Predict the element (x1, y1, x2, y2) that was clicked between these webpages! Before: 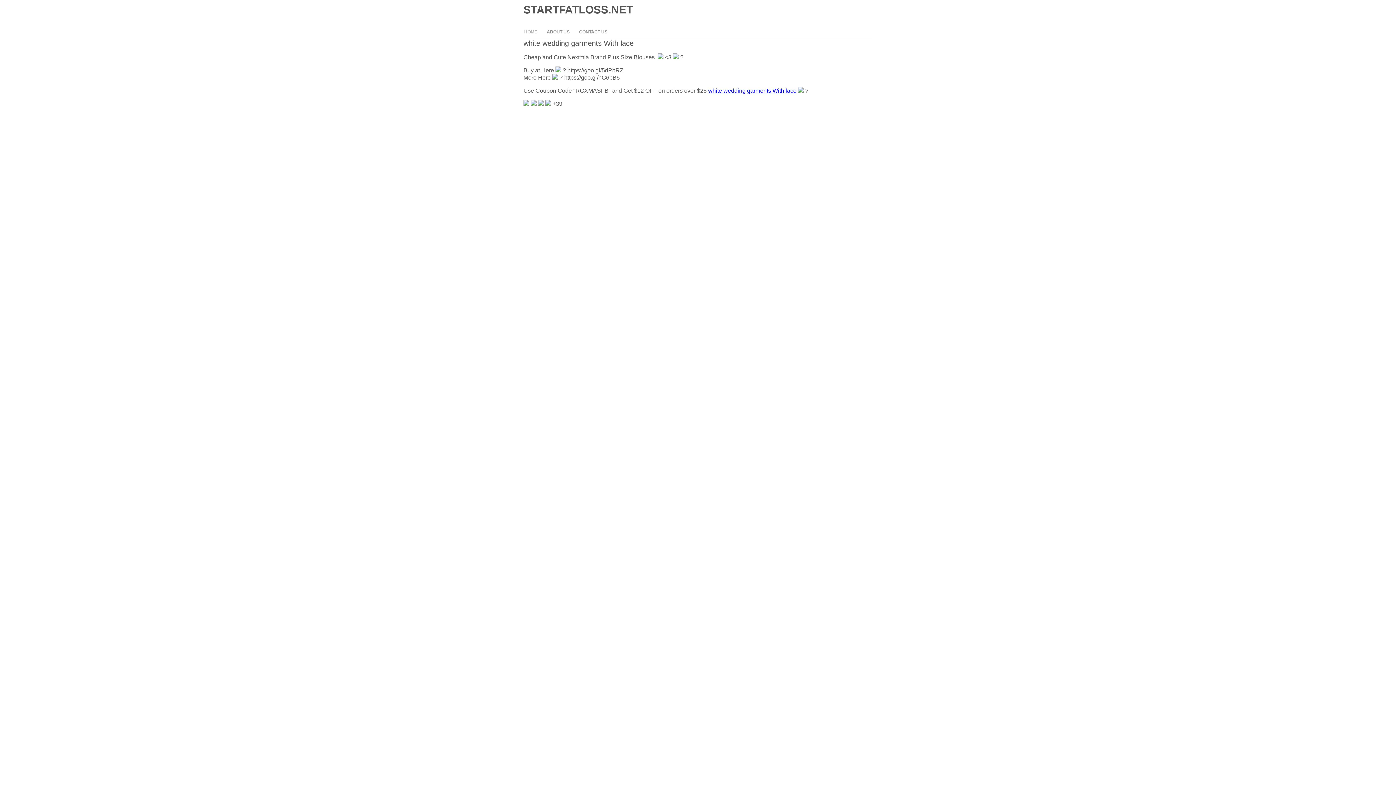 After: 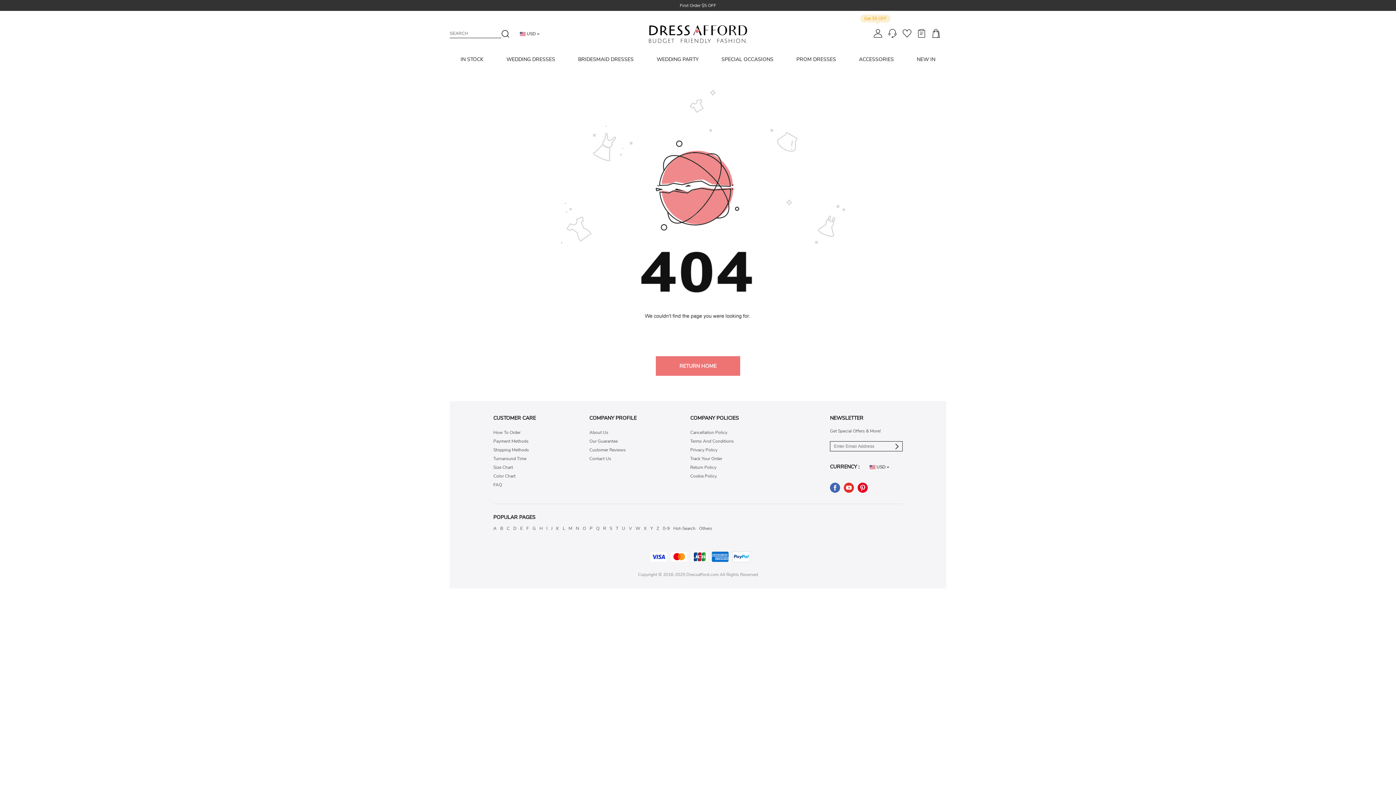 Action: bbox: (708, 87, 796, 93) label: white wedding garments With lace